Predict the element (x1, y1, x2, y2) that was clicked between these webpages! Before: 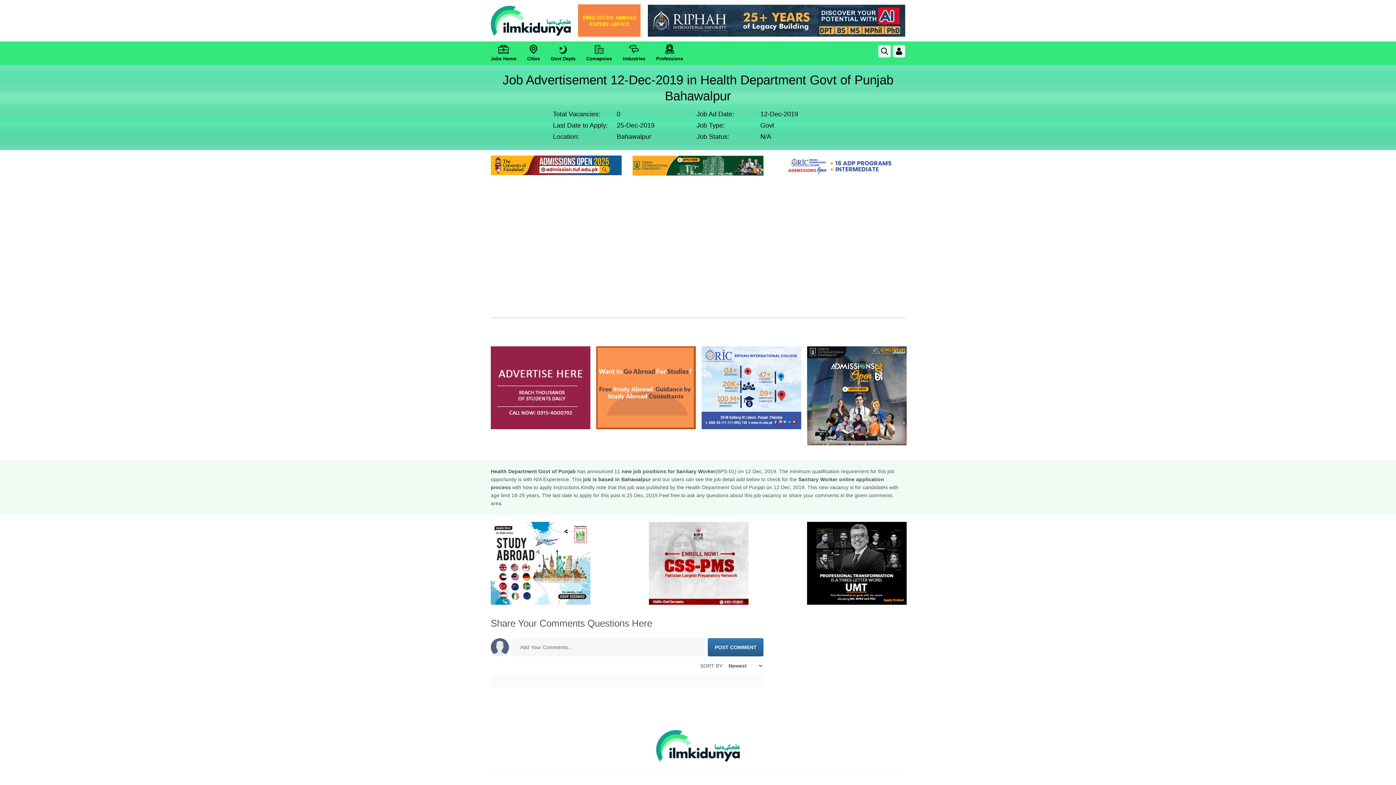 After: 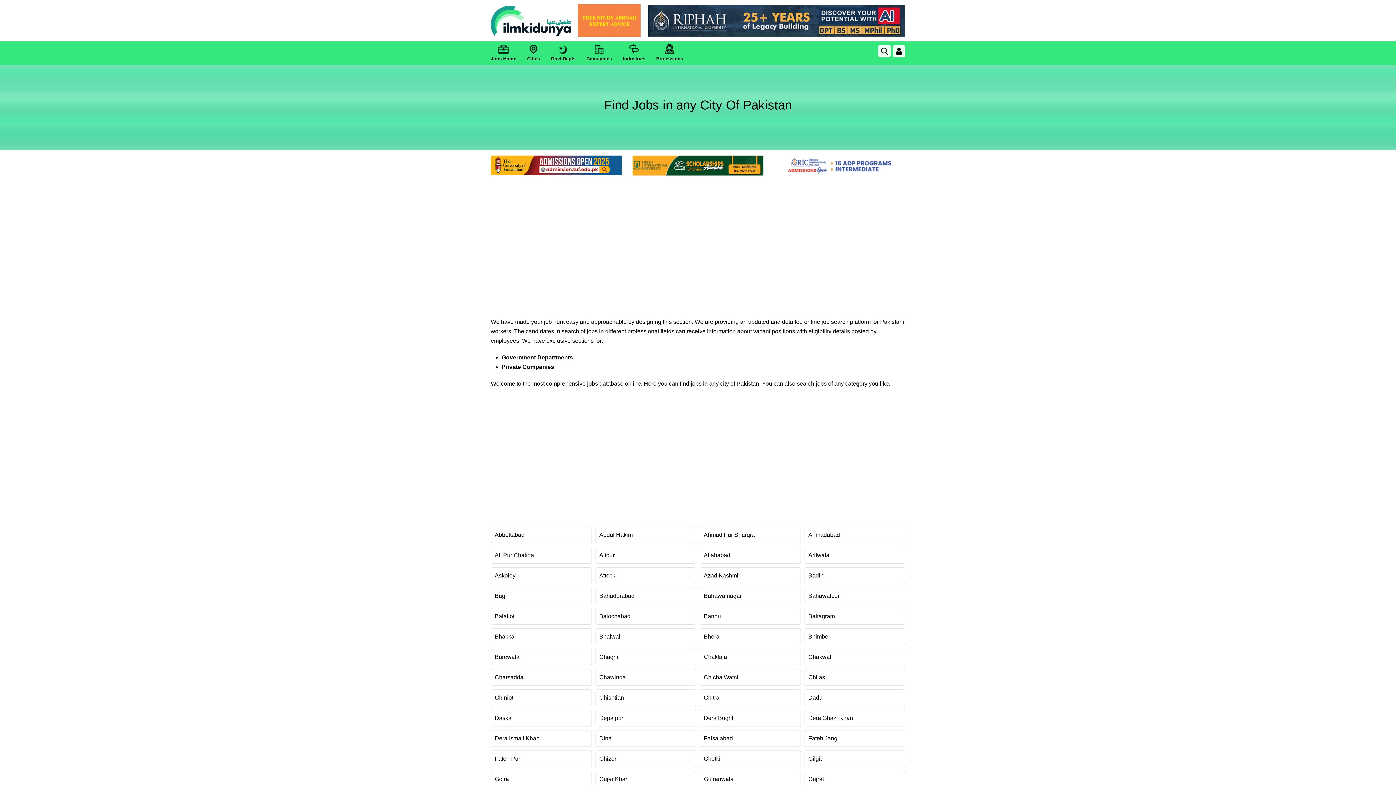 Action: label: Cities bbox: (527, 41, 540, 64)